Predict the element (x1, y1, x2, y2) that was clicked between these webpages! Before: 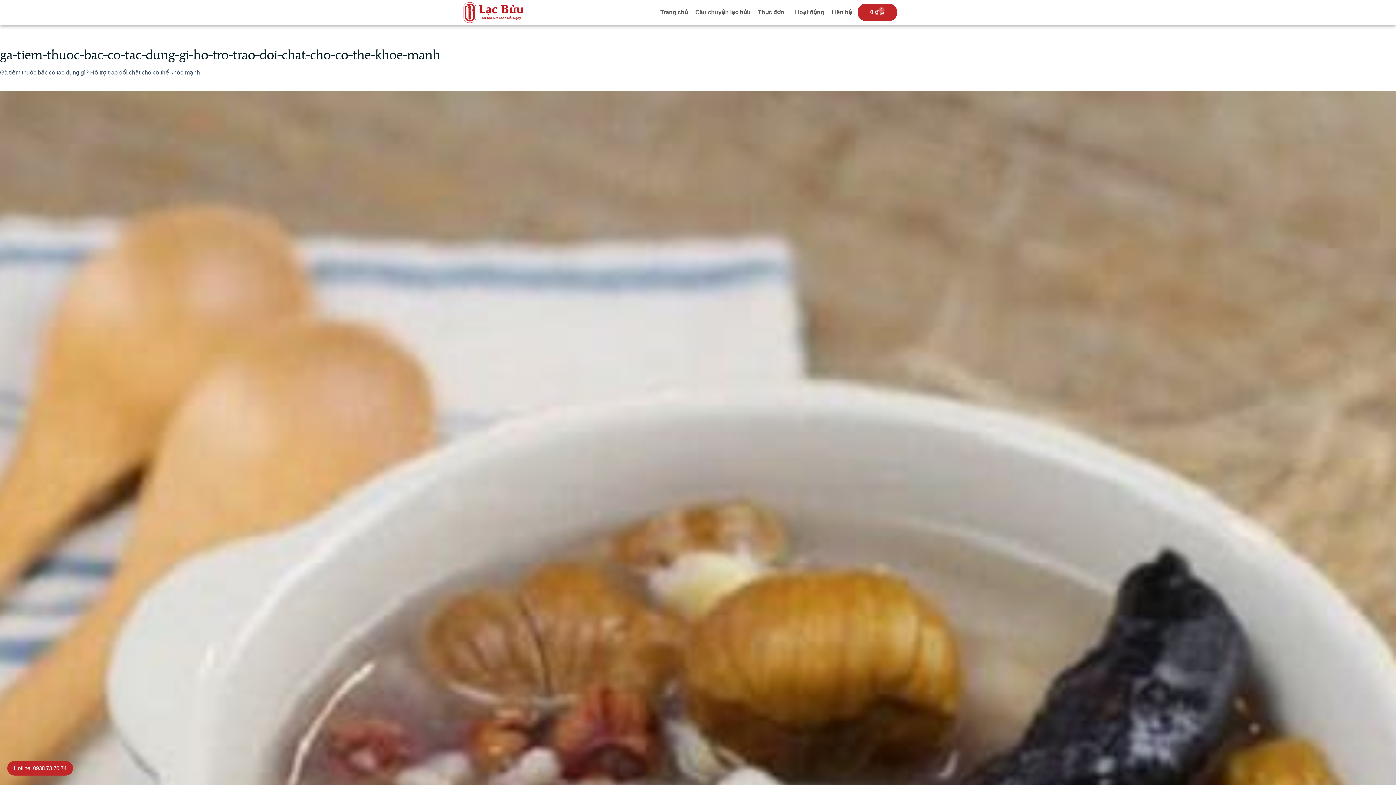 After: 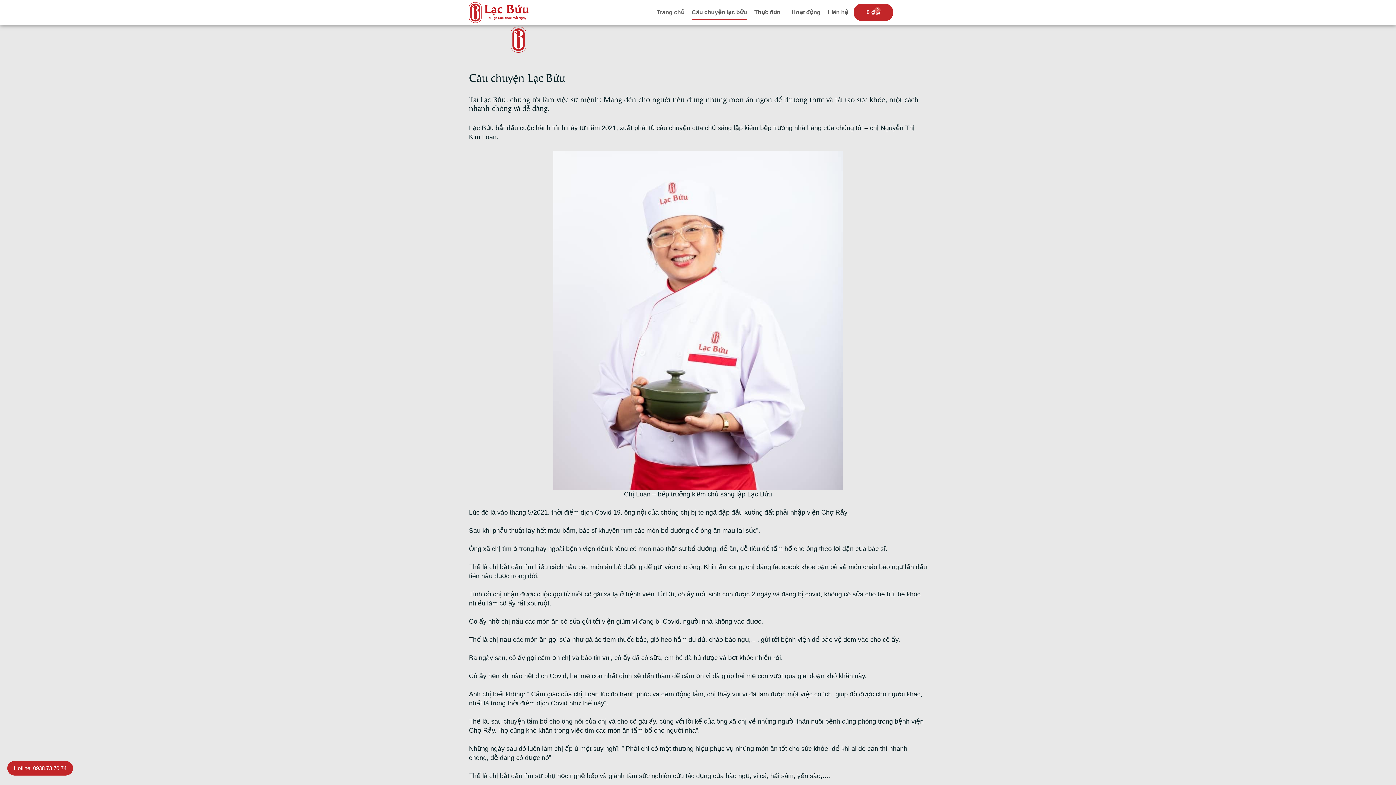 Action: bbox: (695, 4, 750, 20) label: Câu chuyện lạc bửu